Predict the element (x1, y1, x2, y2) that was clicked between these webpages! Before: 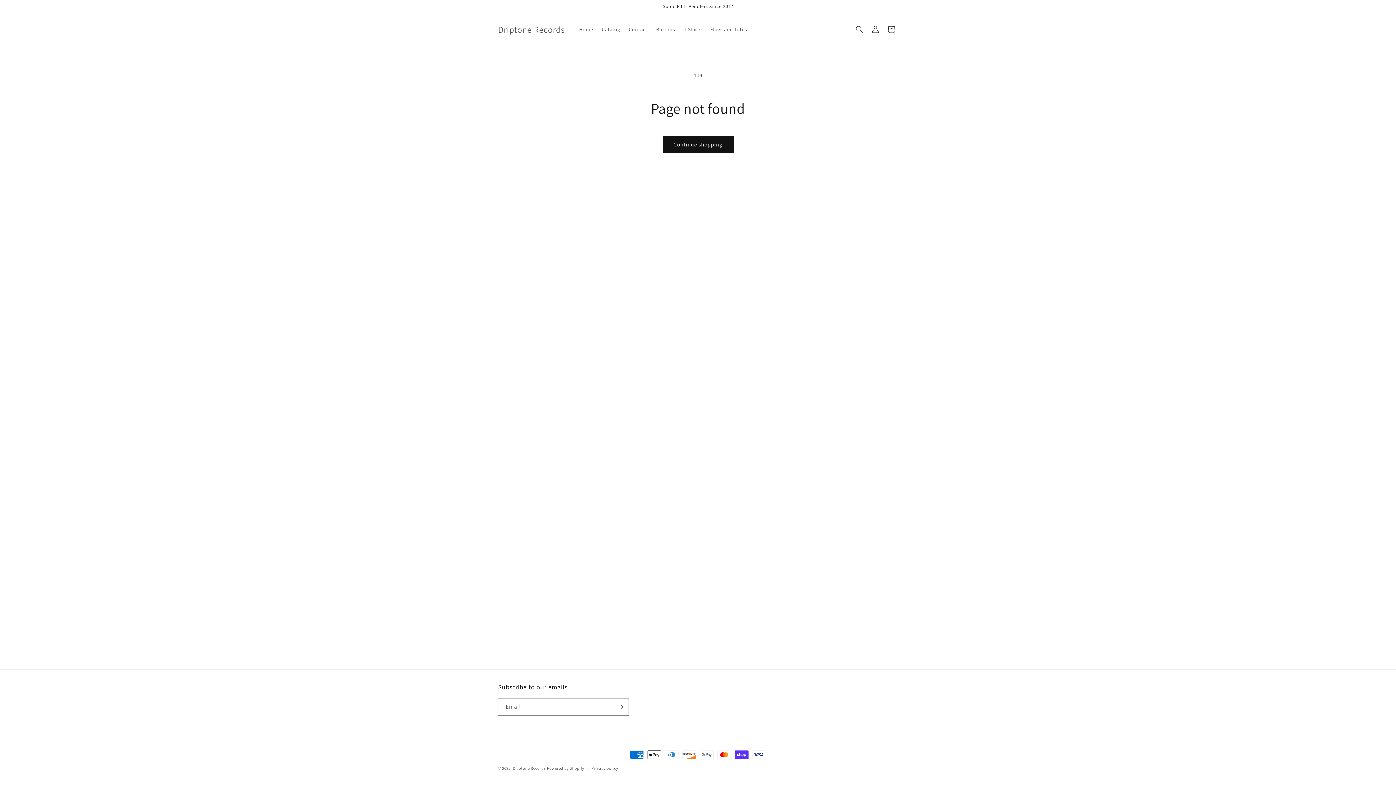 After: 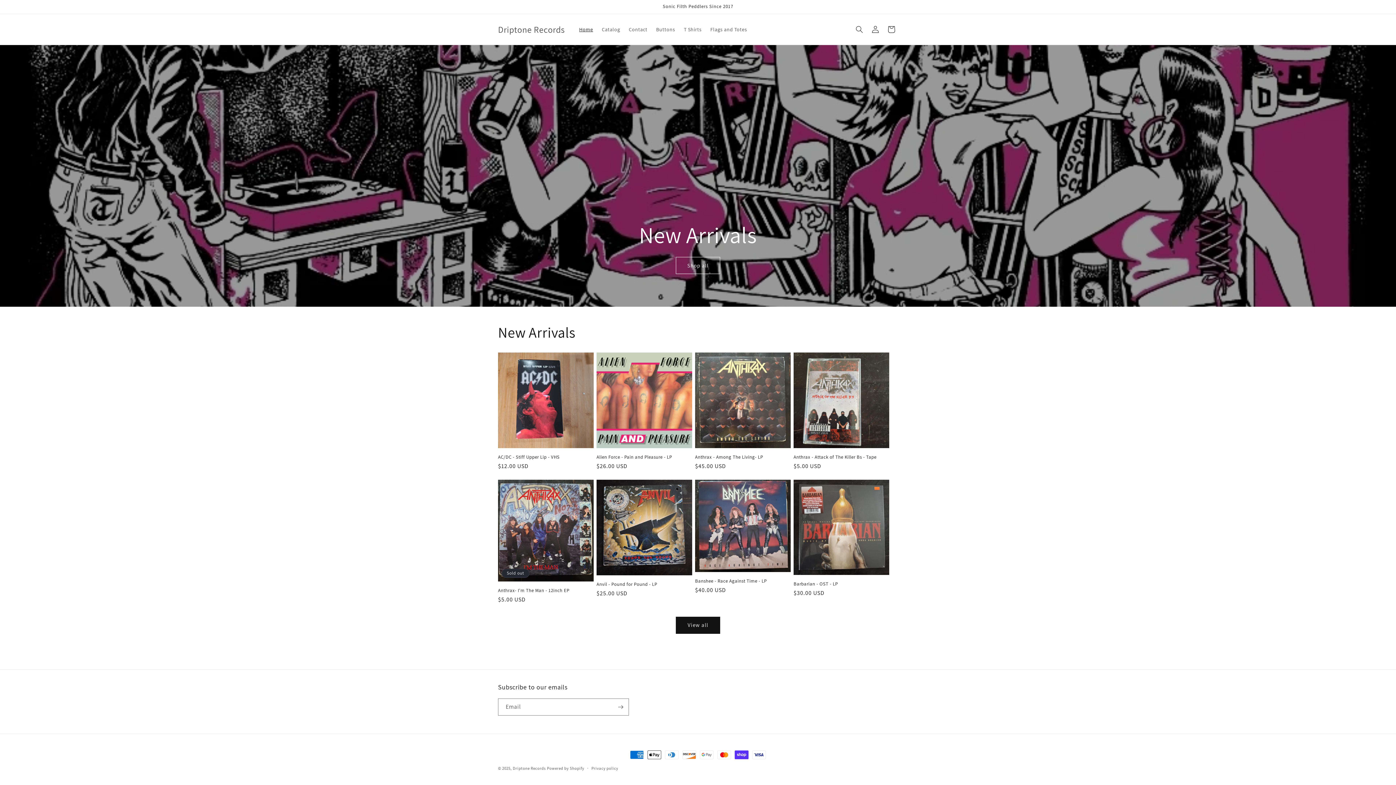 Action: bbox: (512, 766, 546, 771) label: Driptone Records